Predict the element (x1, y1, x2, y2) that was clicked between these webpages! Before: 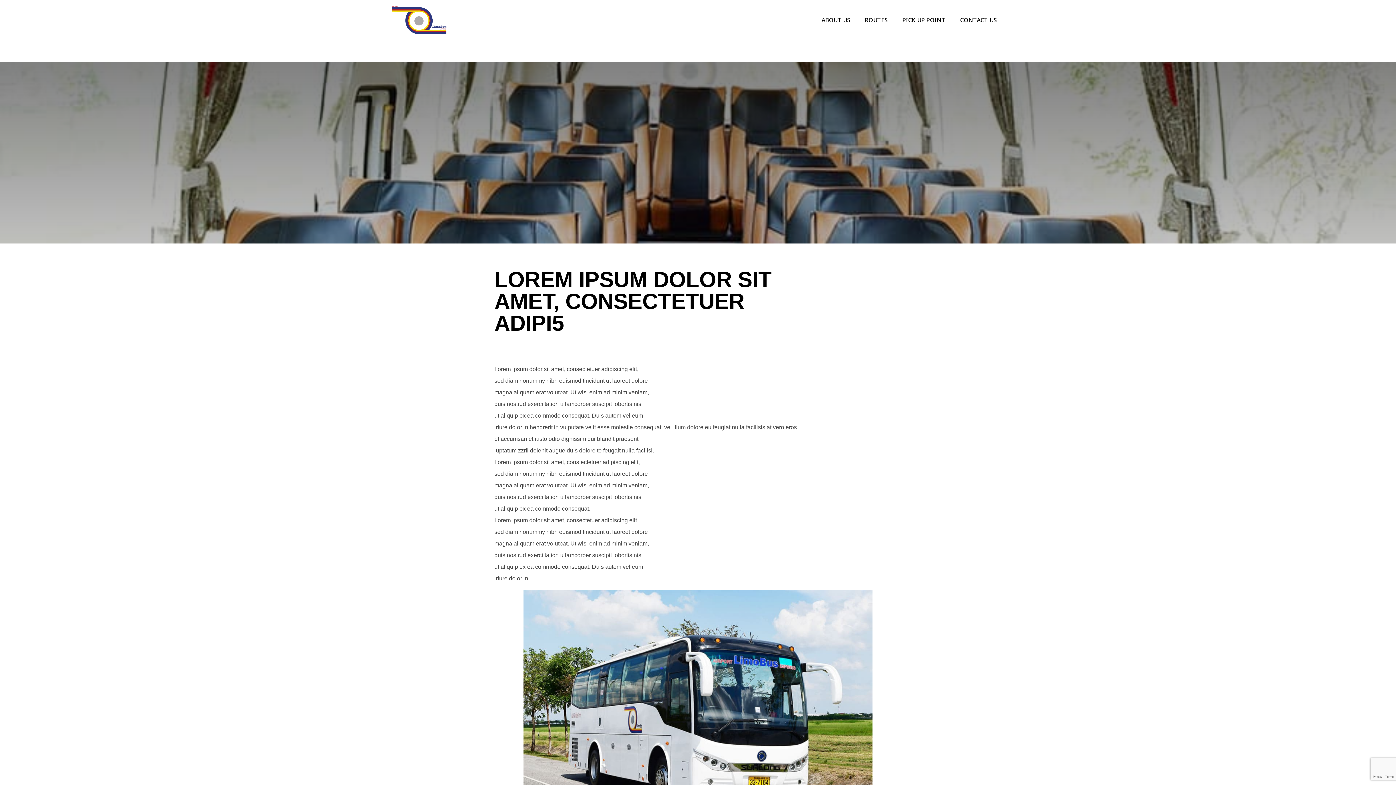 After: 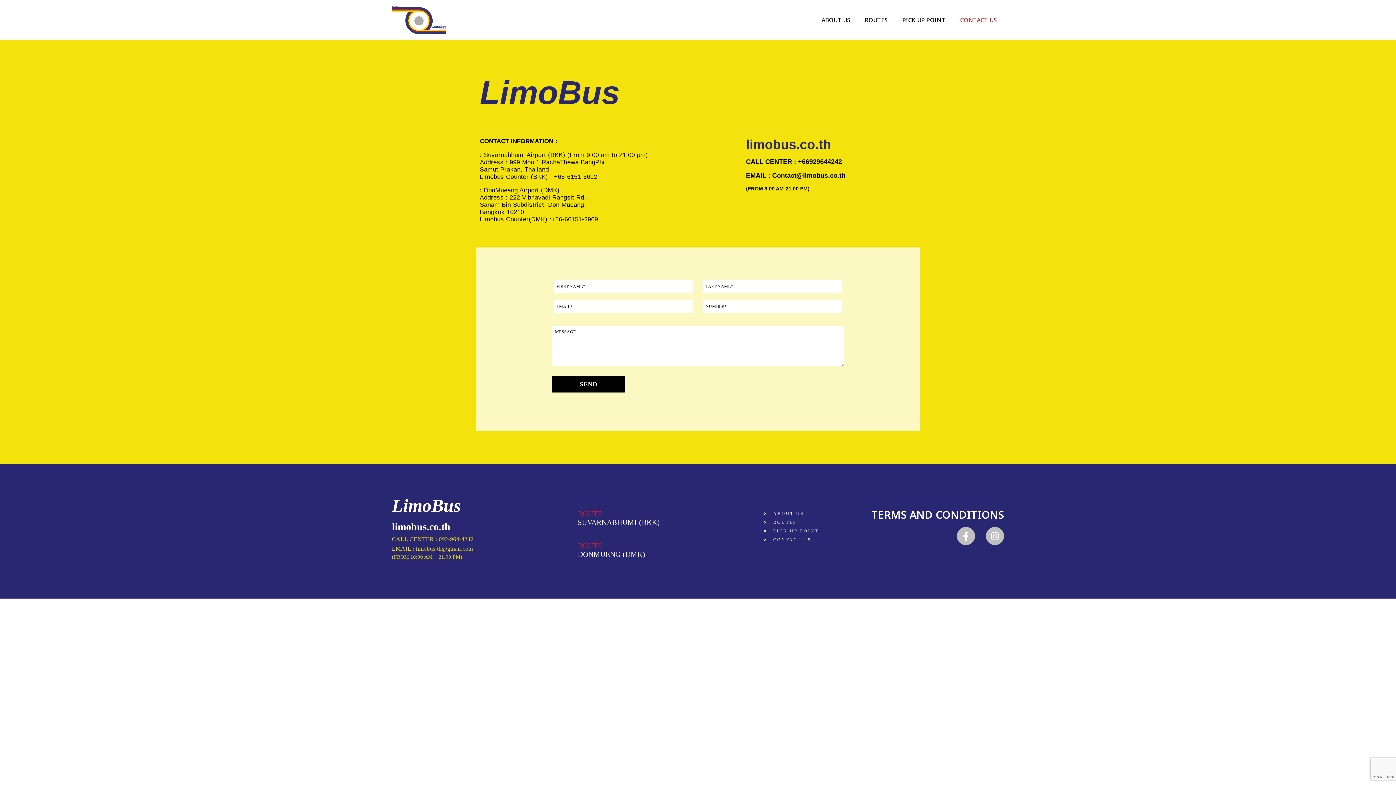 Action: bbox: (953, 3, 1004, 36) label: CONTACT US